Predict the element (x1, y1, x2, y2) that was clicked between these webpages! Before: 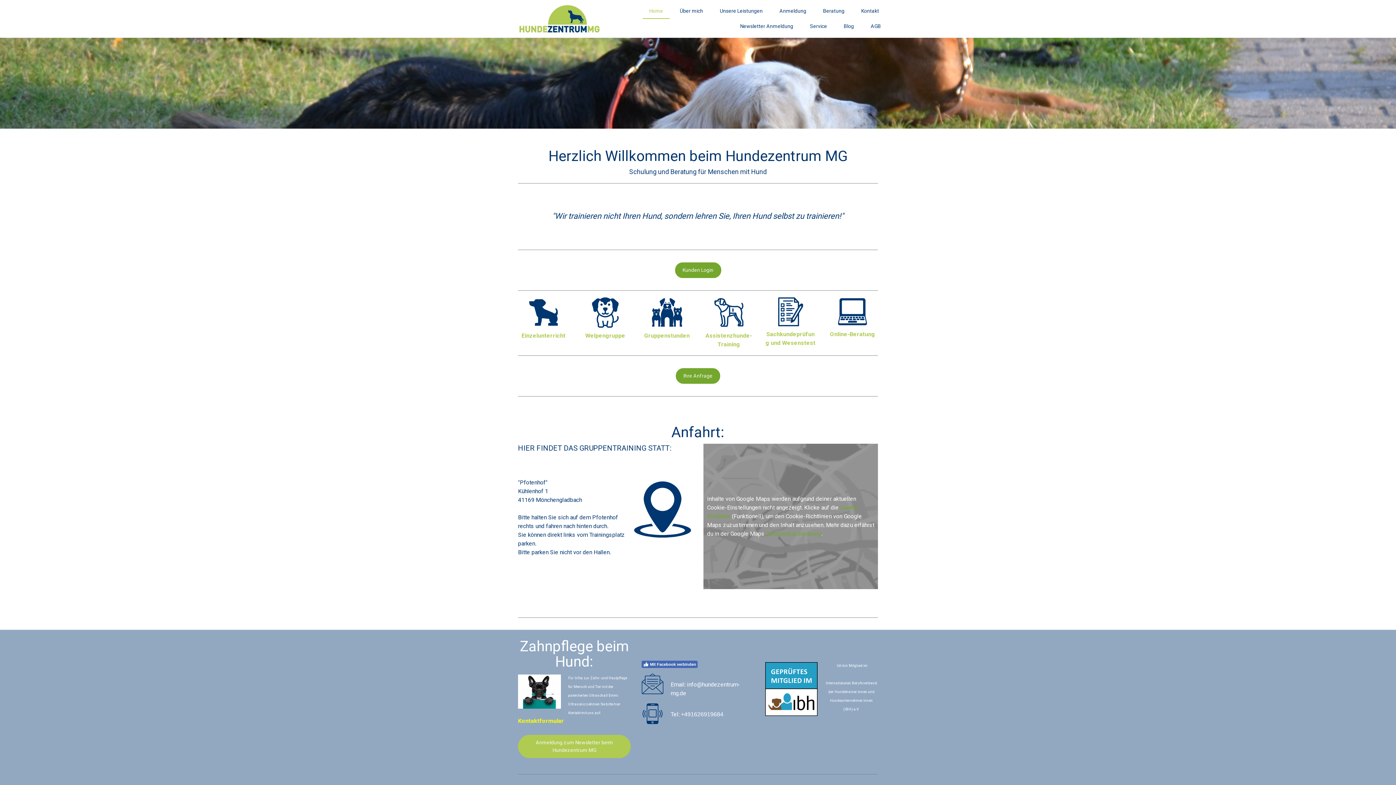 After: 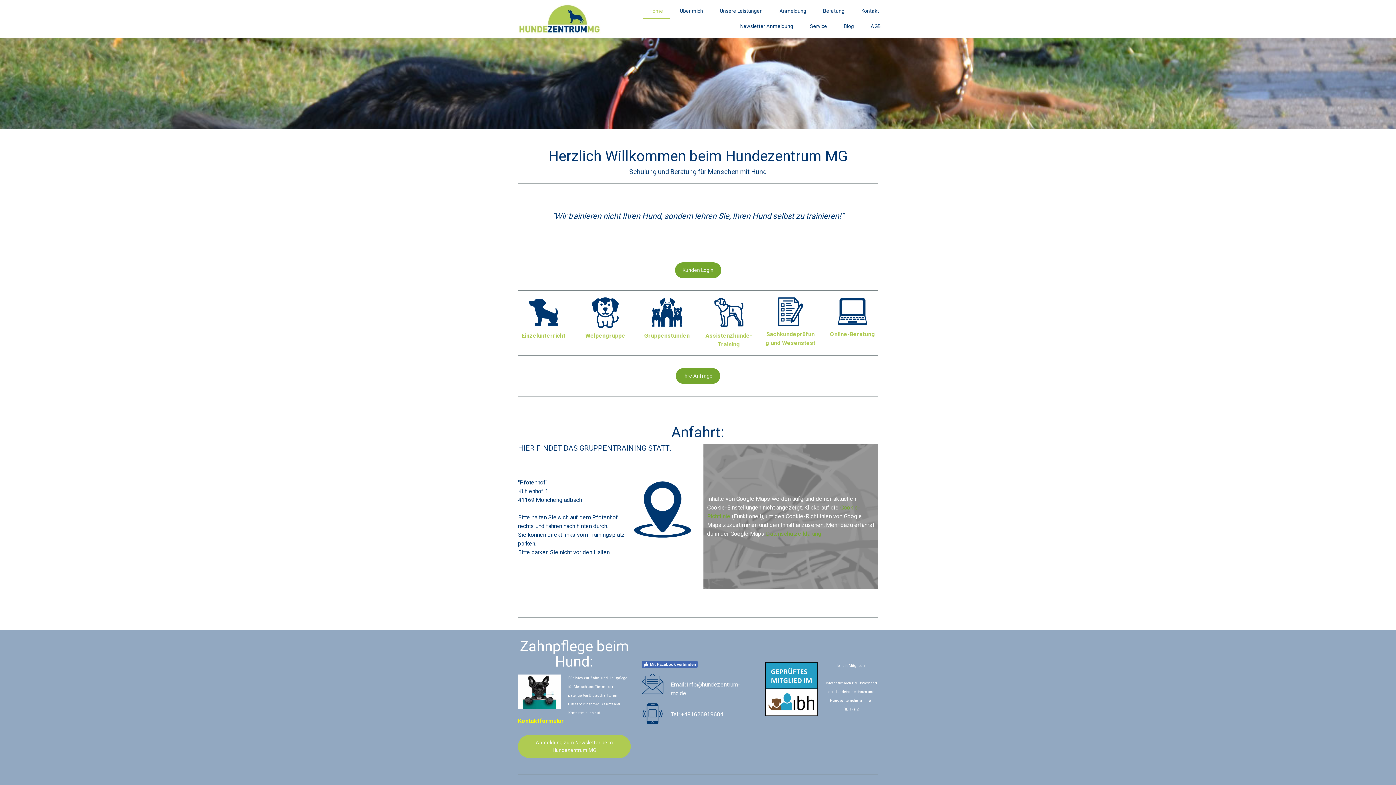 Action: bbox: (518, 717, 564, 724) label: Kontaktformular